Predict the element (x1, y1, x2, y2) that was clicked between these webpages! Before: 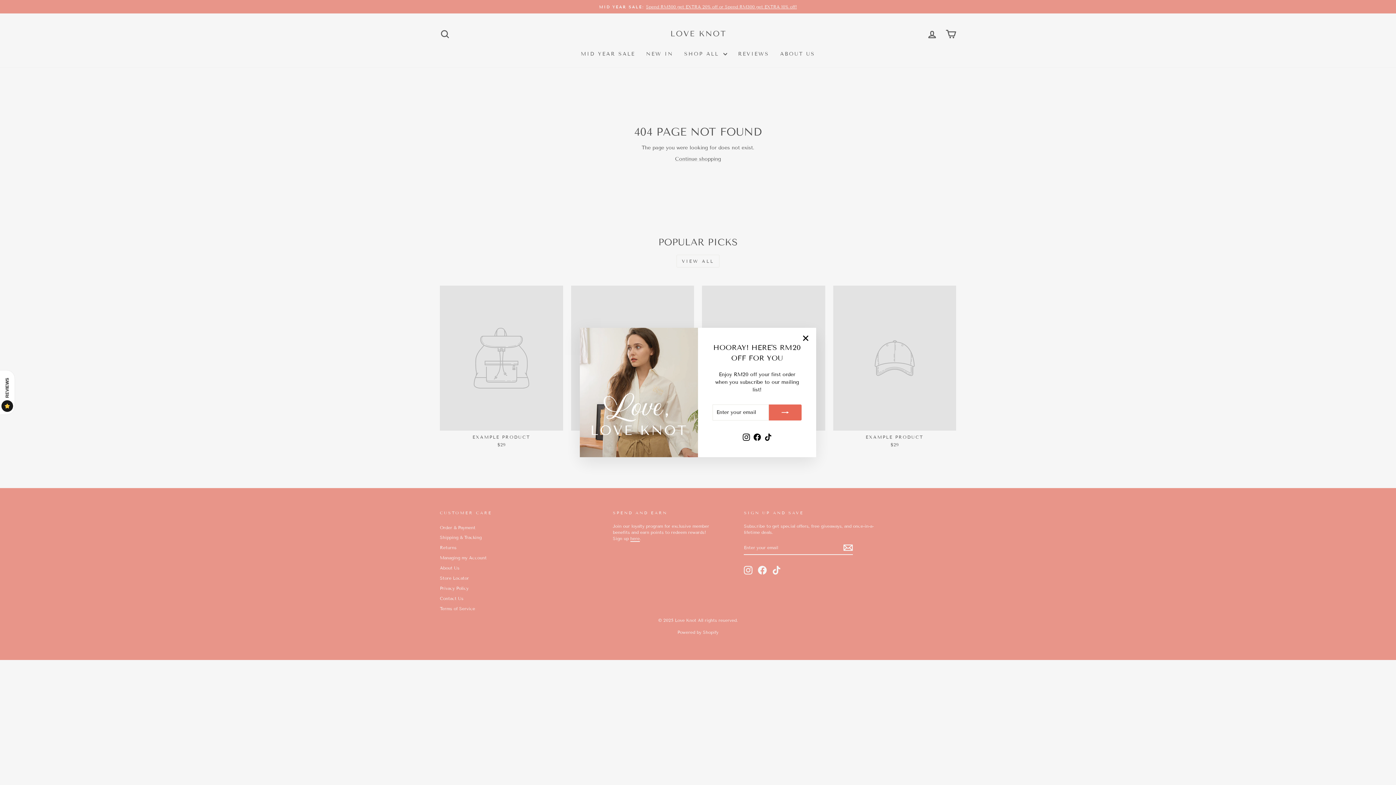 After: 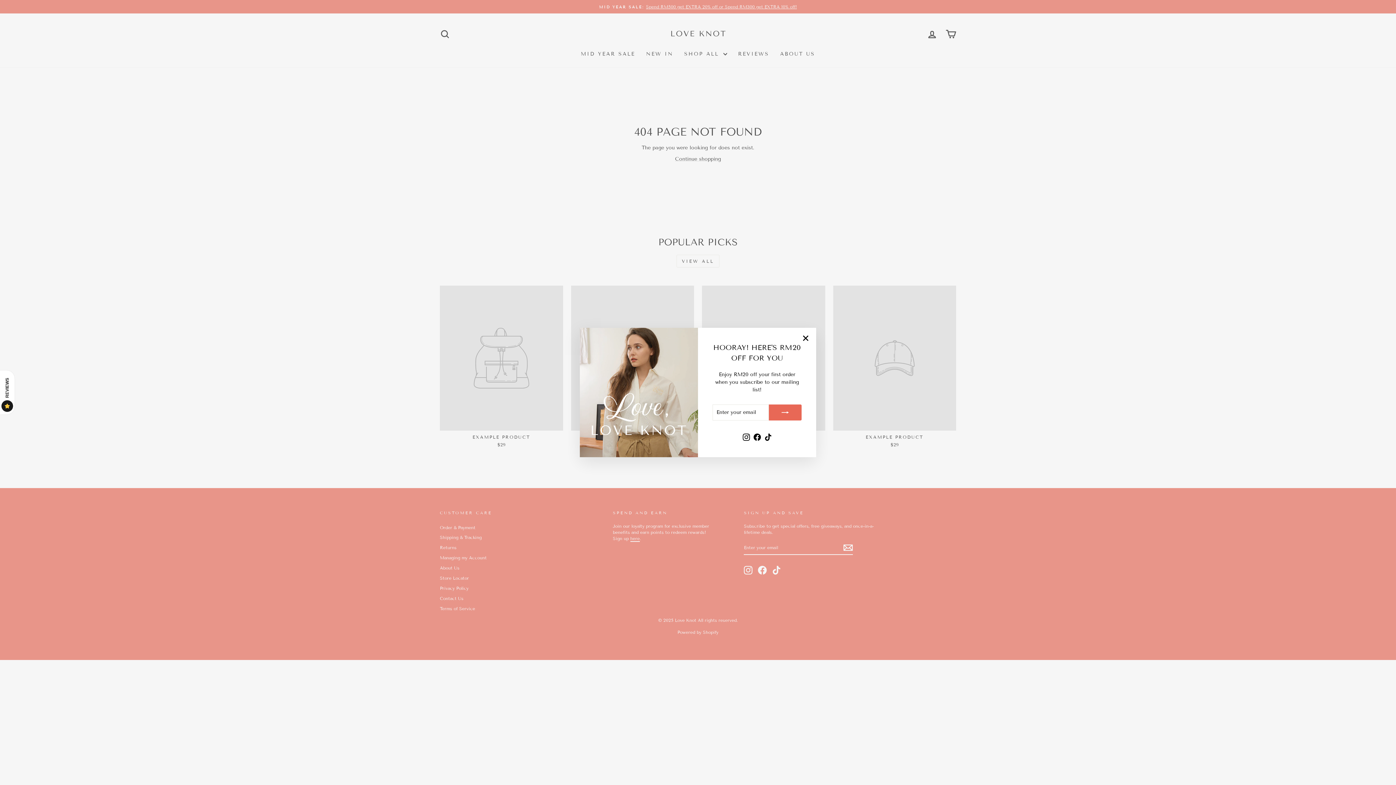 Action: bbox: (751, 431, 762, 443) label: Facebook